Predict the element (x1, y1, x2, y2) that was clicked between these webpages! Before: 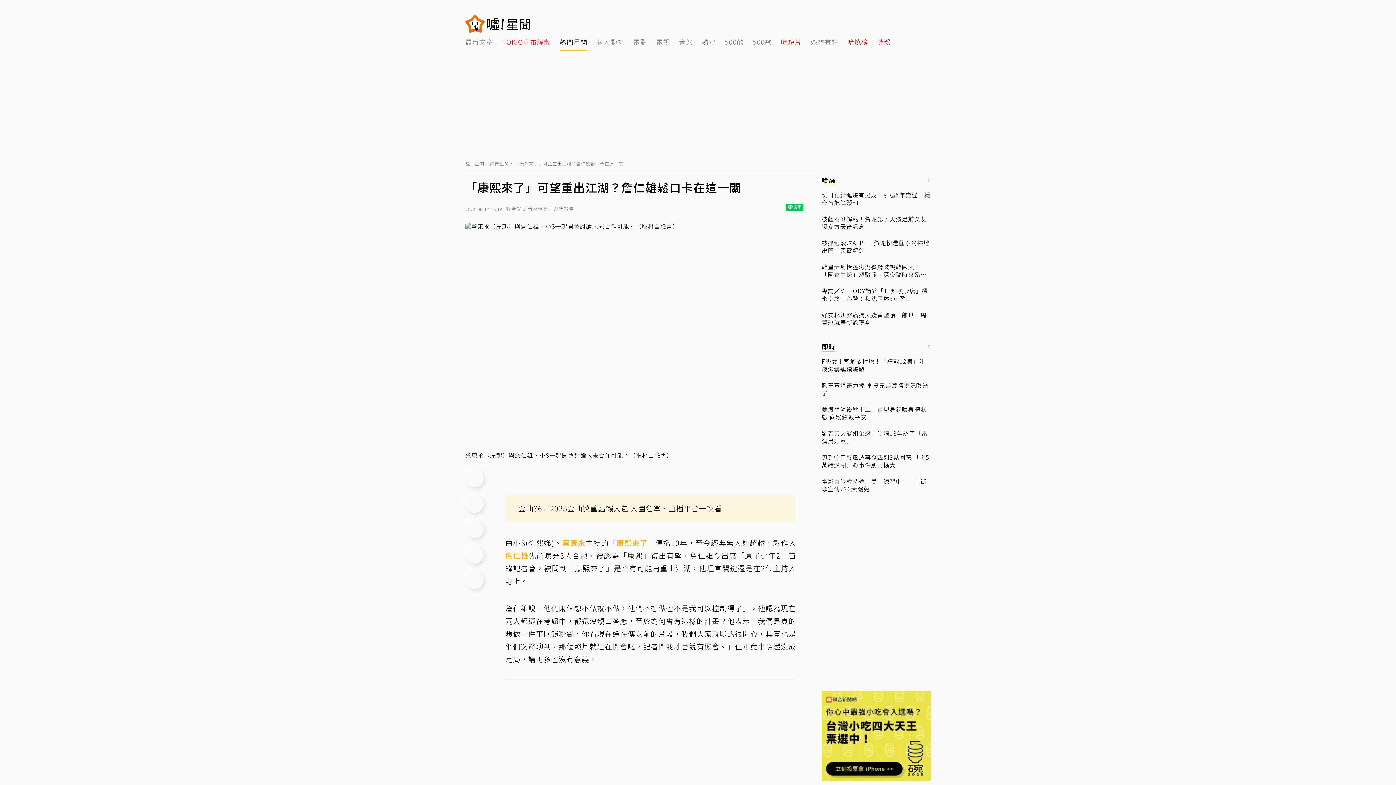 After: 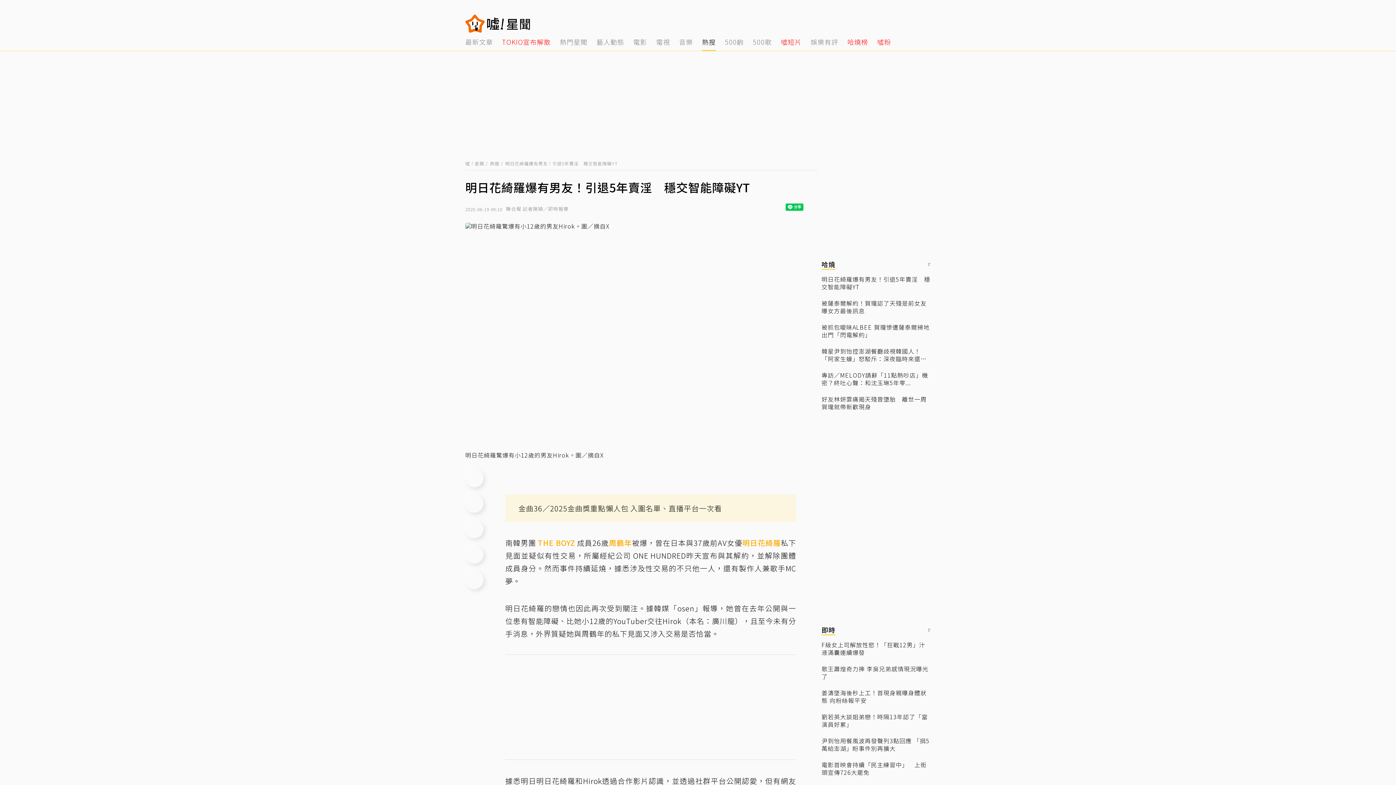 Action: label: 明日花綺羅爆有男友！引退5年賣淫　穩交智能障礙YT bbox: (821, 191, 930, 206)